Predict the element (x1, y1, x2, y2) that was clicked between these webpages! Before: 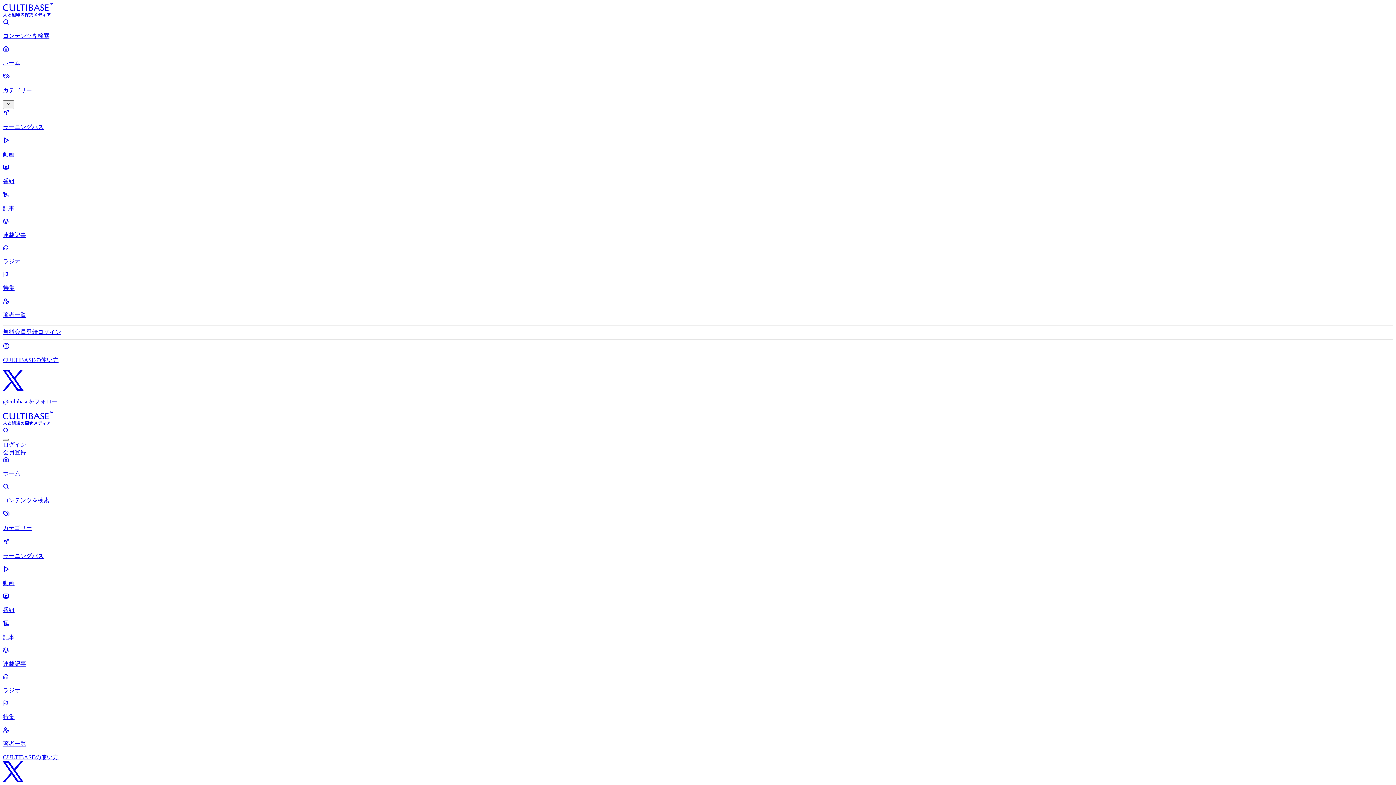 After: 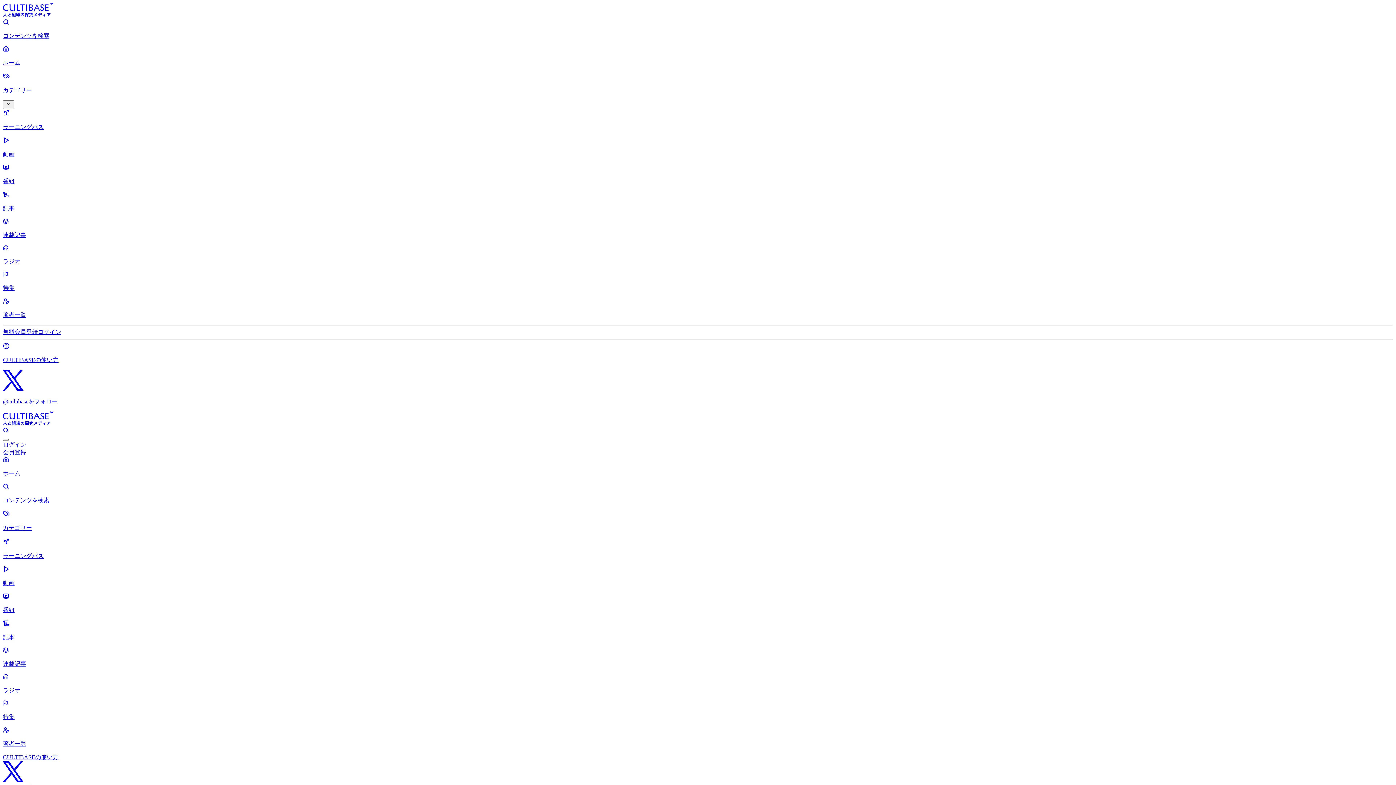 Action: bbox: (2, 245, 1393, 265) label: ラジオ